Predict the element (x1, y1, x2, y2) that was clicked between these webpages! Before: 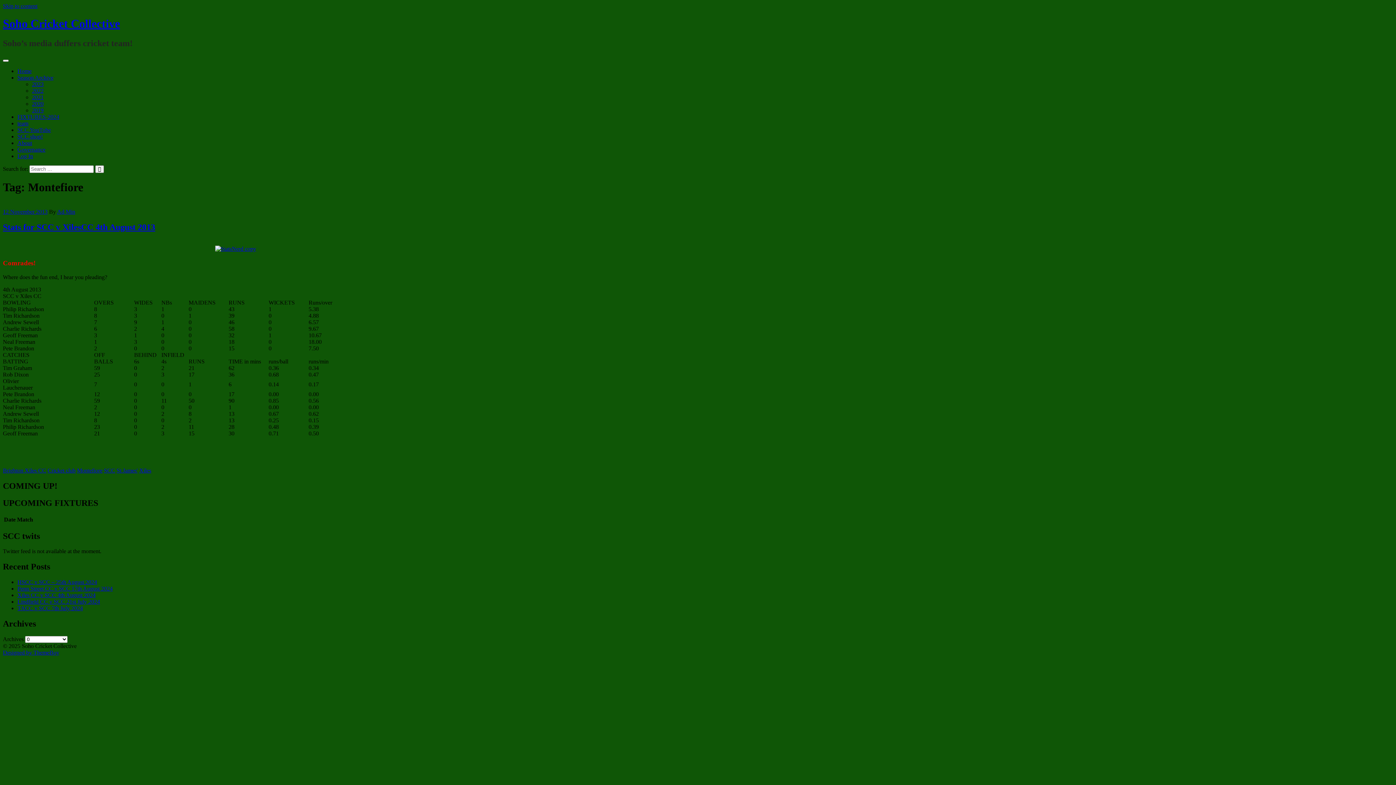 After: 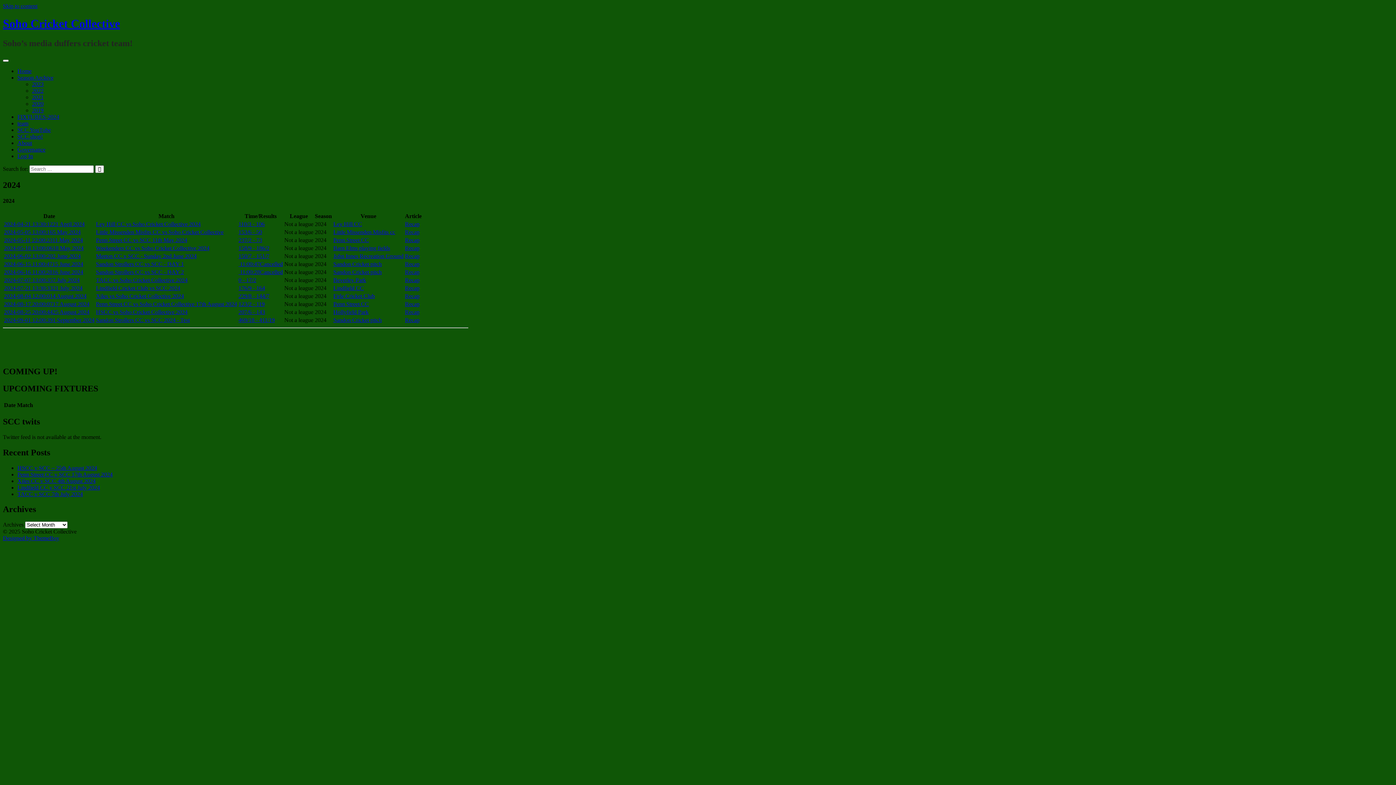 Action: bbox: (17, 113, 59, 119) label: FIXTURES-2024